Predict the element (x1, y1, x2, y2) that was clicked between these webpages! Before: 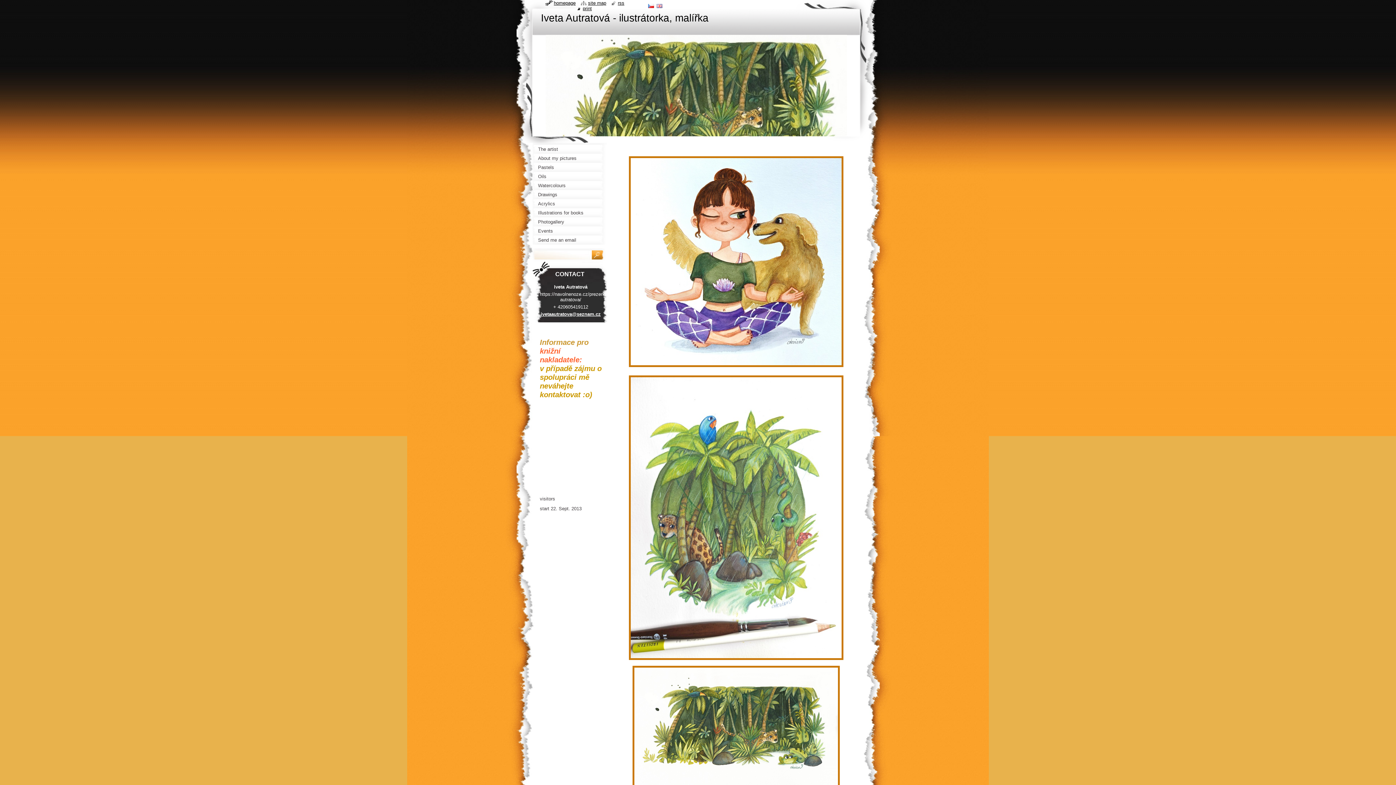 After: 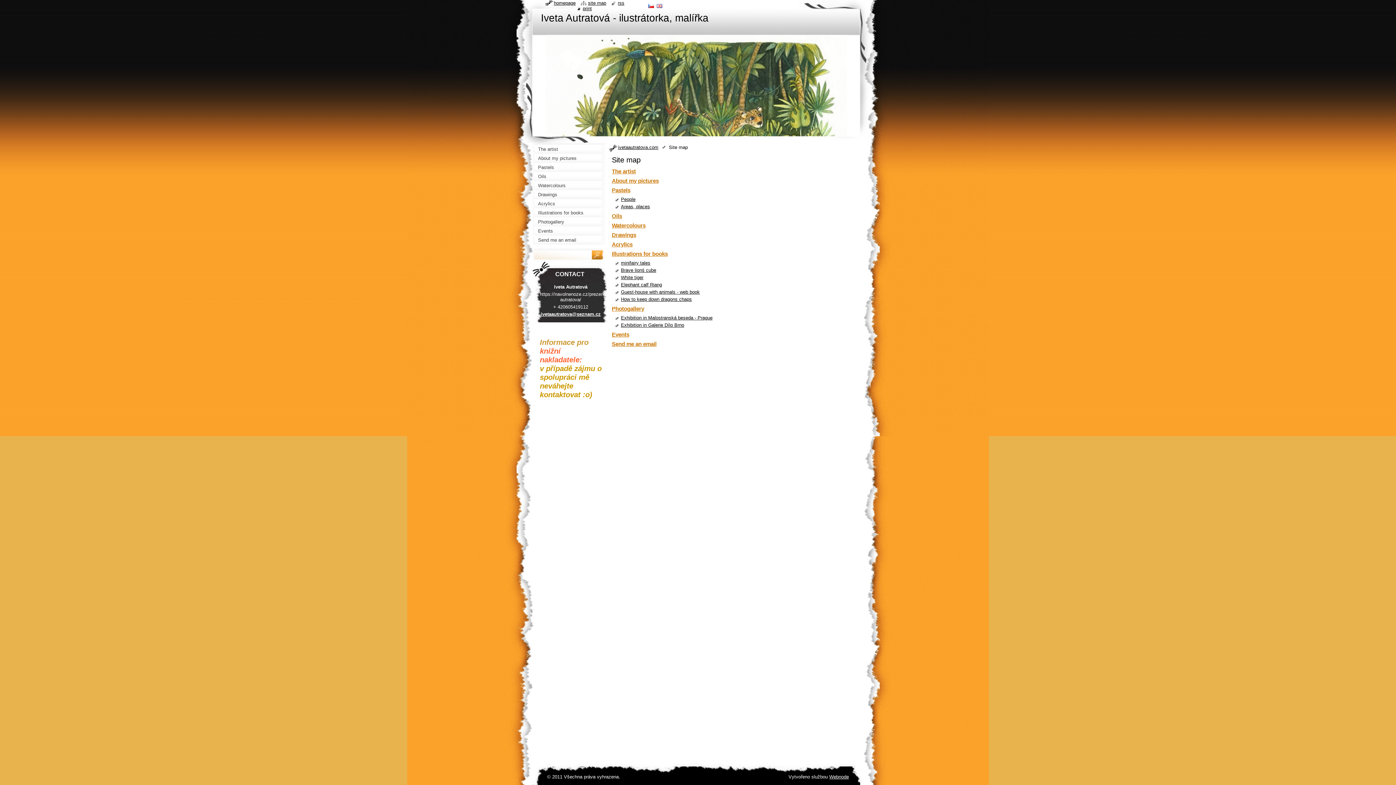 Action: label: site map bbox: (580, 0, 606, 5)